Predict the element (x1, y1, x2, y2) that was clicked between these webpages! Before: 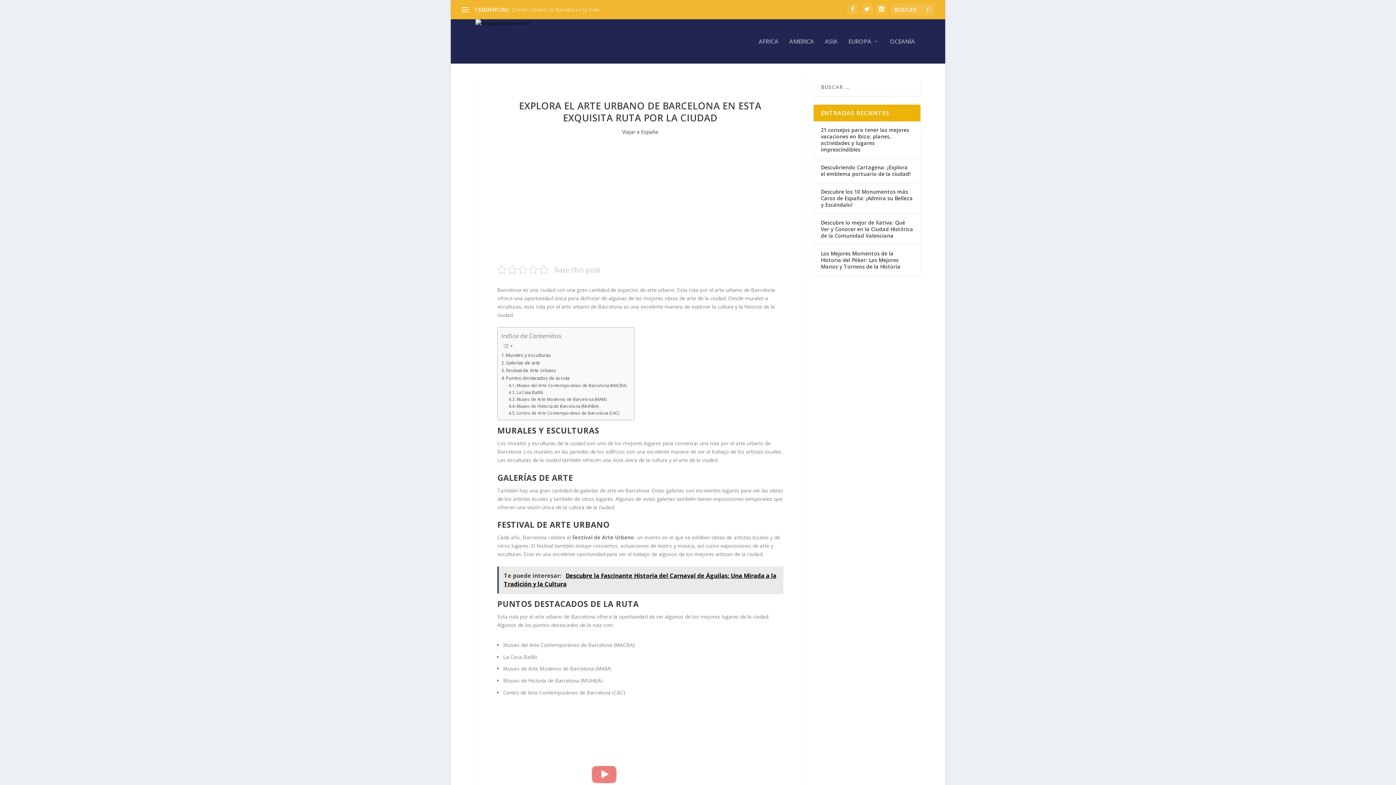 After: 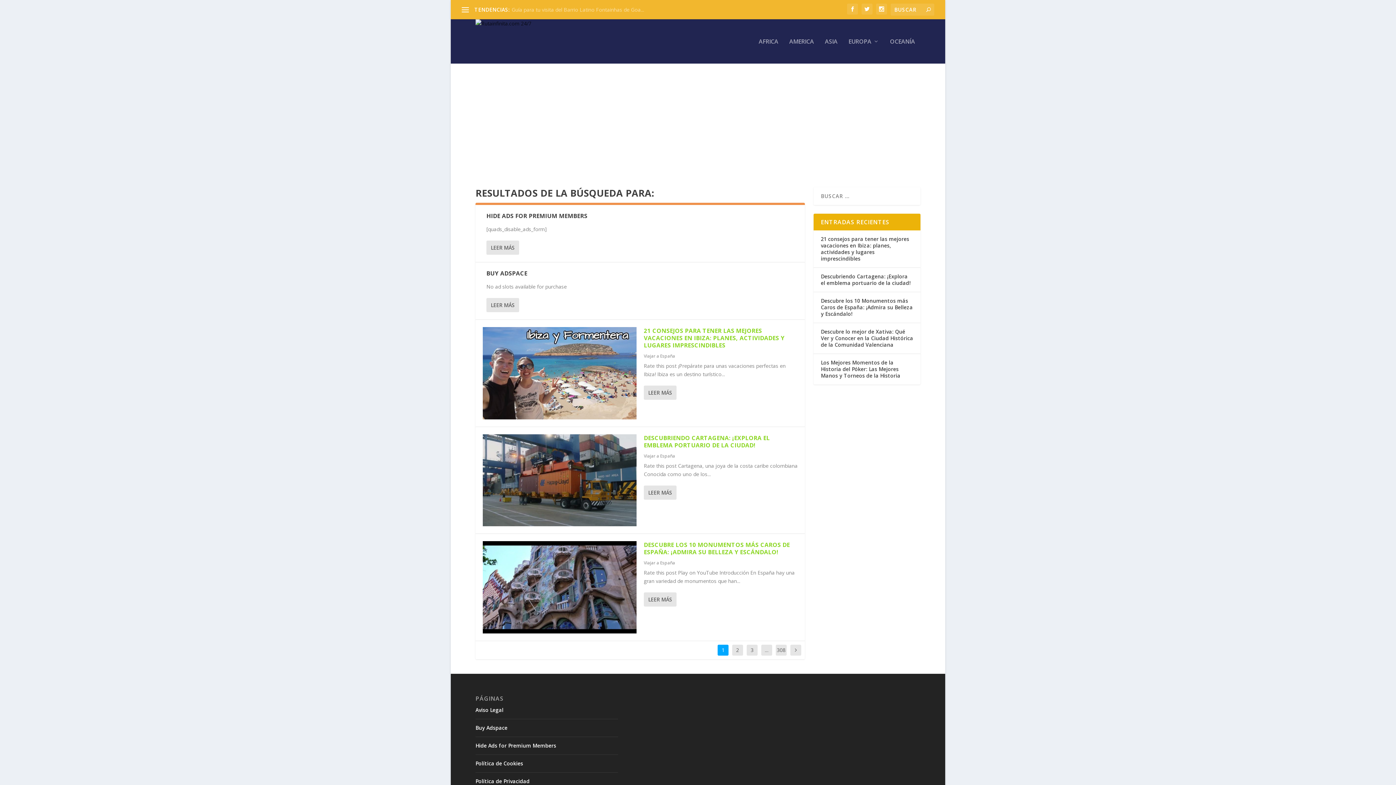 Action: bbox: (926, 6, 930, 13)